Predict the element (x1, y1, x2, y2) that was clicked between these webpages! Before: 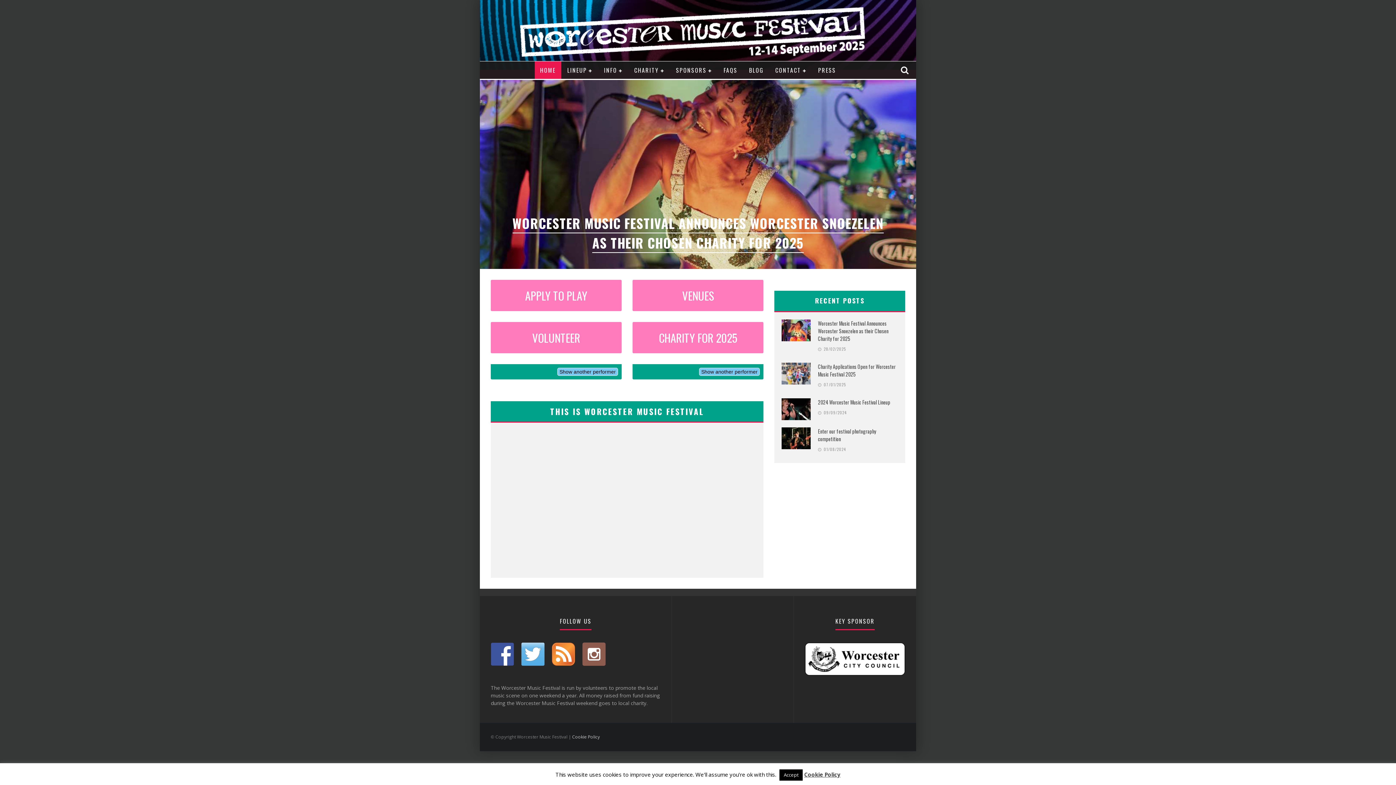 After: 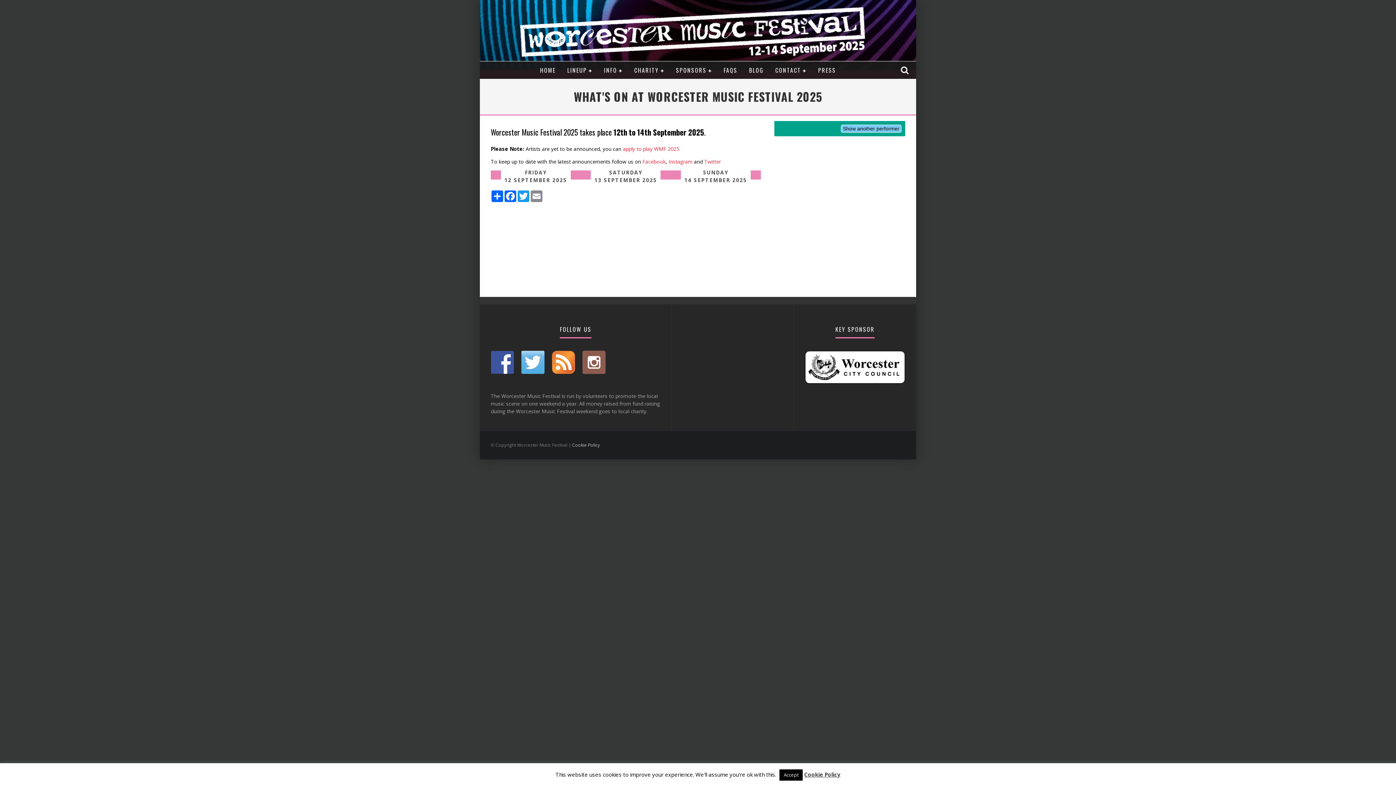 Action: bbox: (562, 61, 598, 79) label: LINEUP